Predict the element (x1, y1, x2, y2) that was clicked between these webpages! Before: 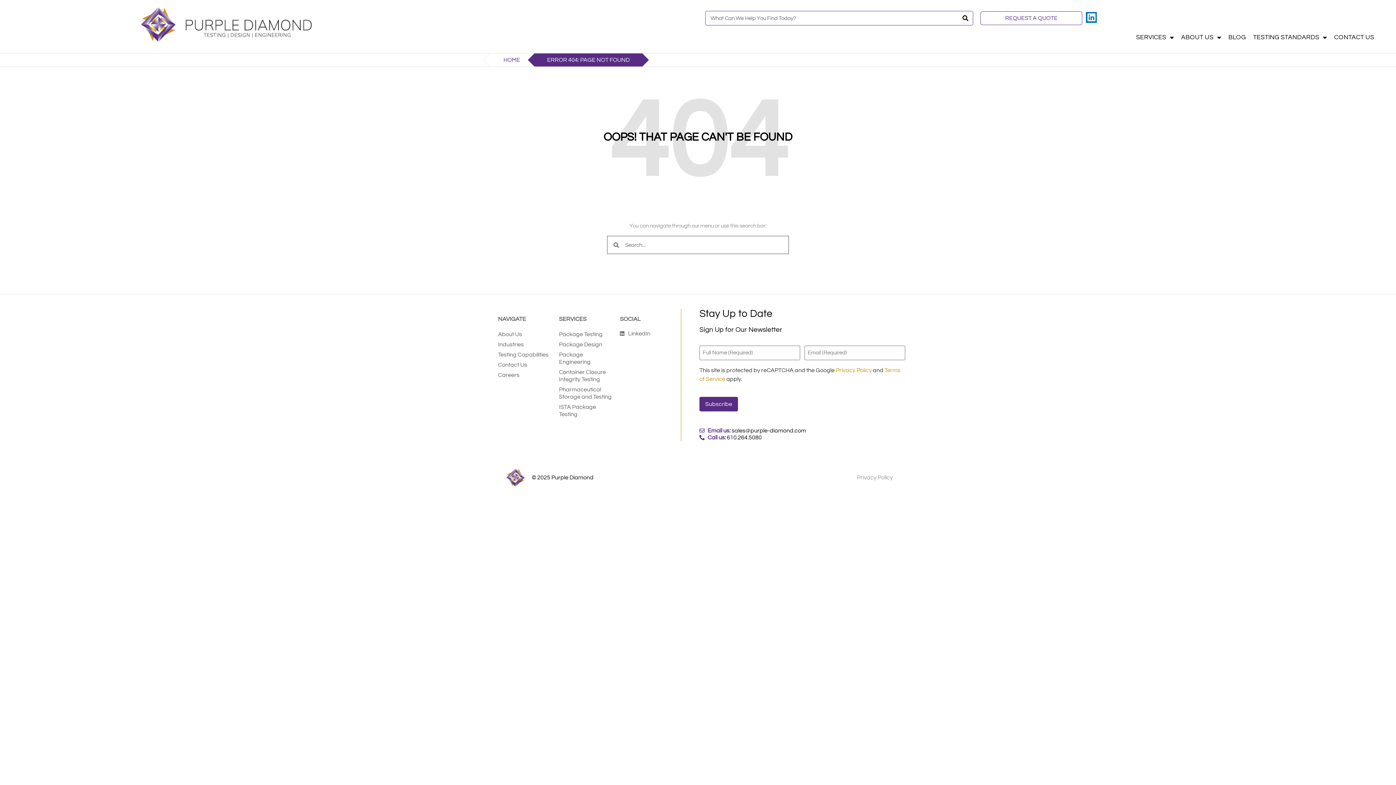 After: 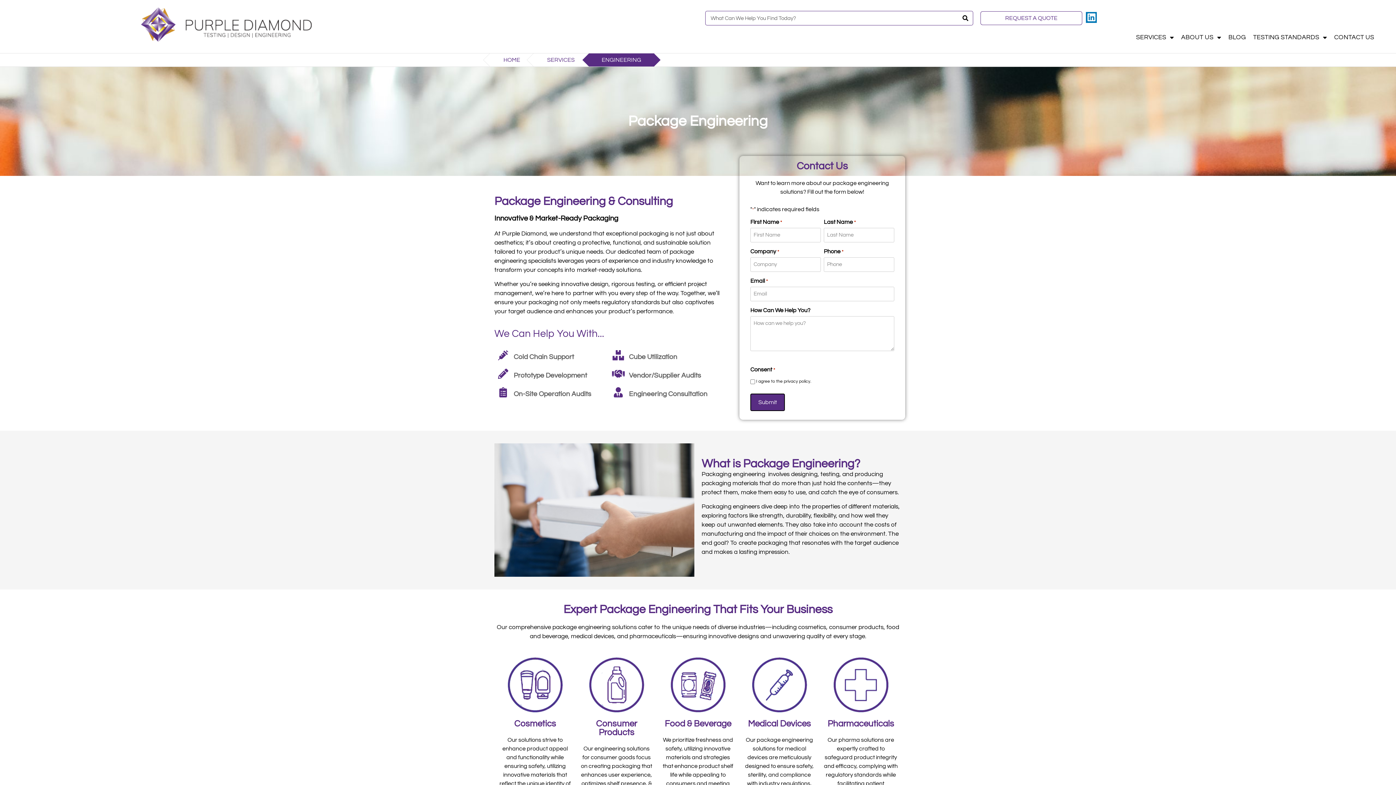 Action: label: Package Engineering bbox: (559, 349, 612, 367)